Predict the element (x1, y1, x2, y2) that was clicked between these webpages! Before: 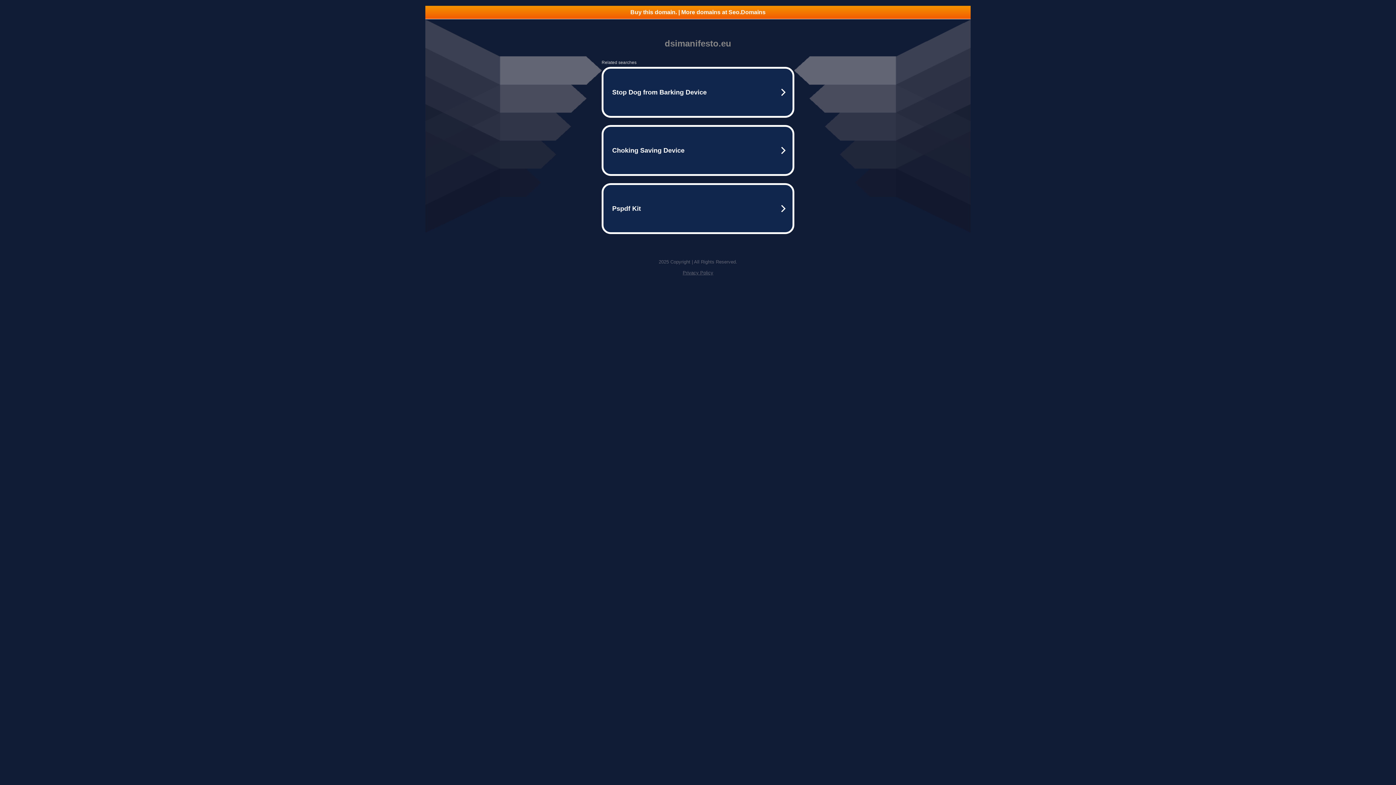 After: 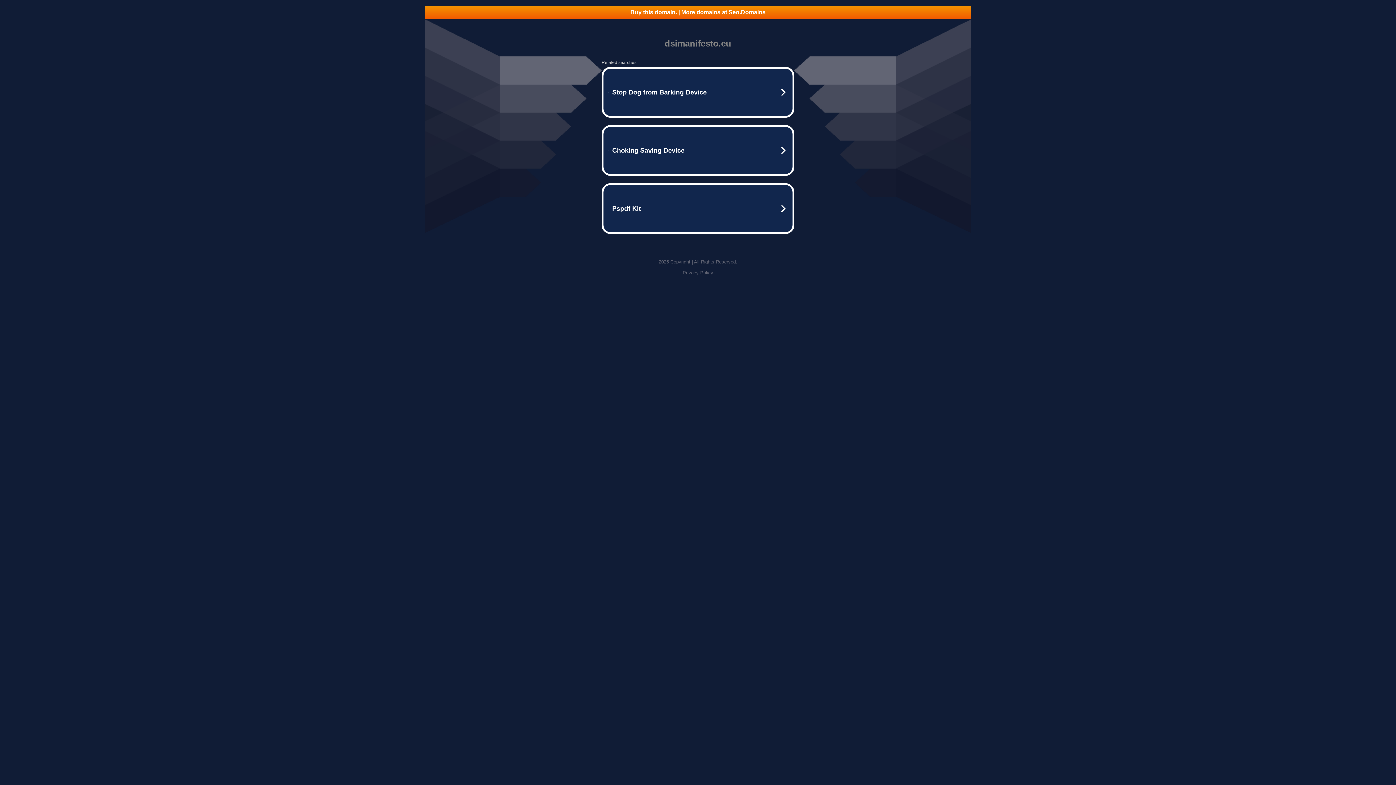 Action: bbox: (682, 270, 713, 275) label: Privacy Policy